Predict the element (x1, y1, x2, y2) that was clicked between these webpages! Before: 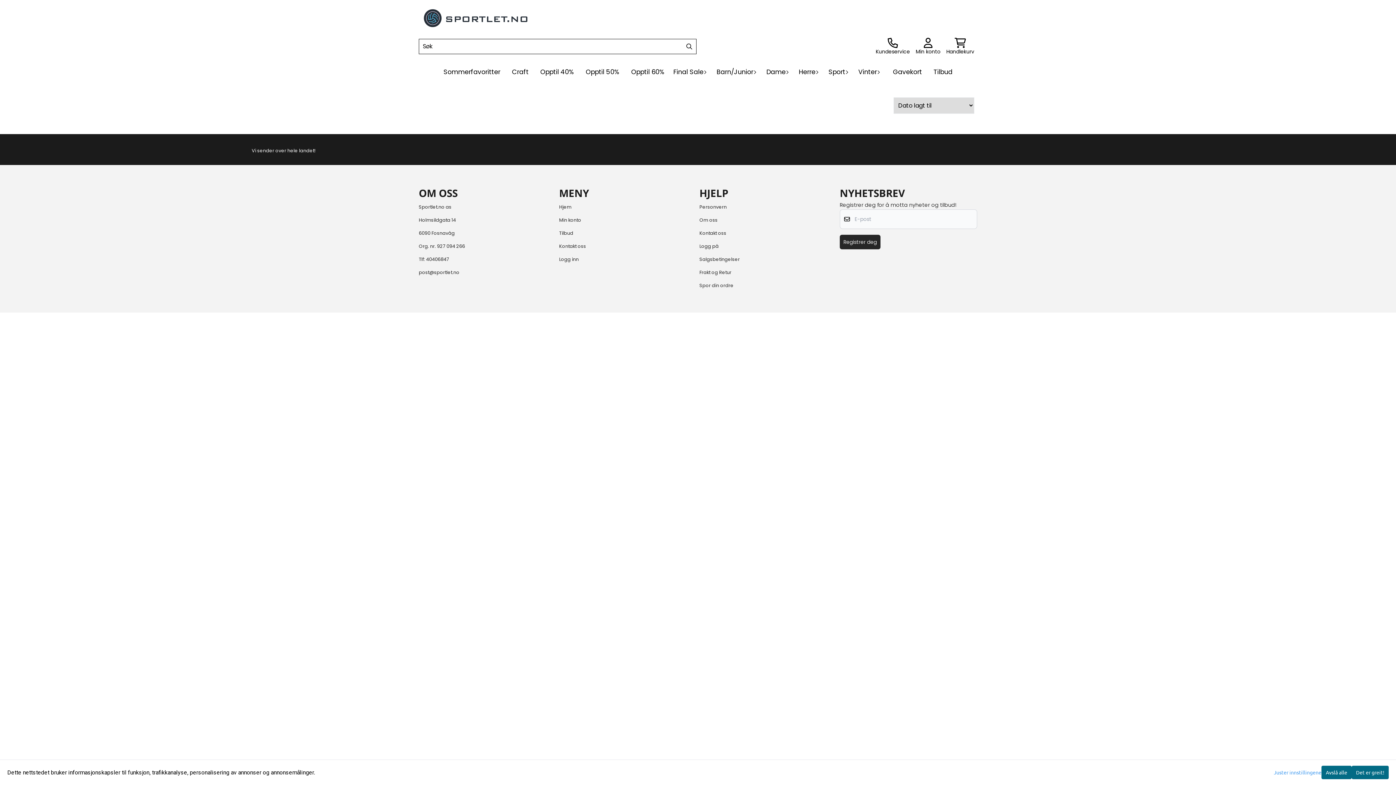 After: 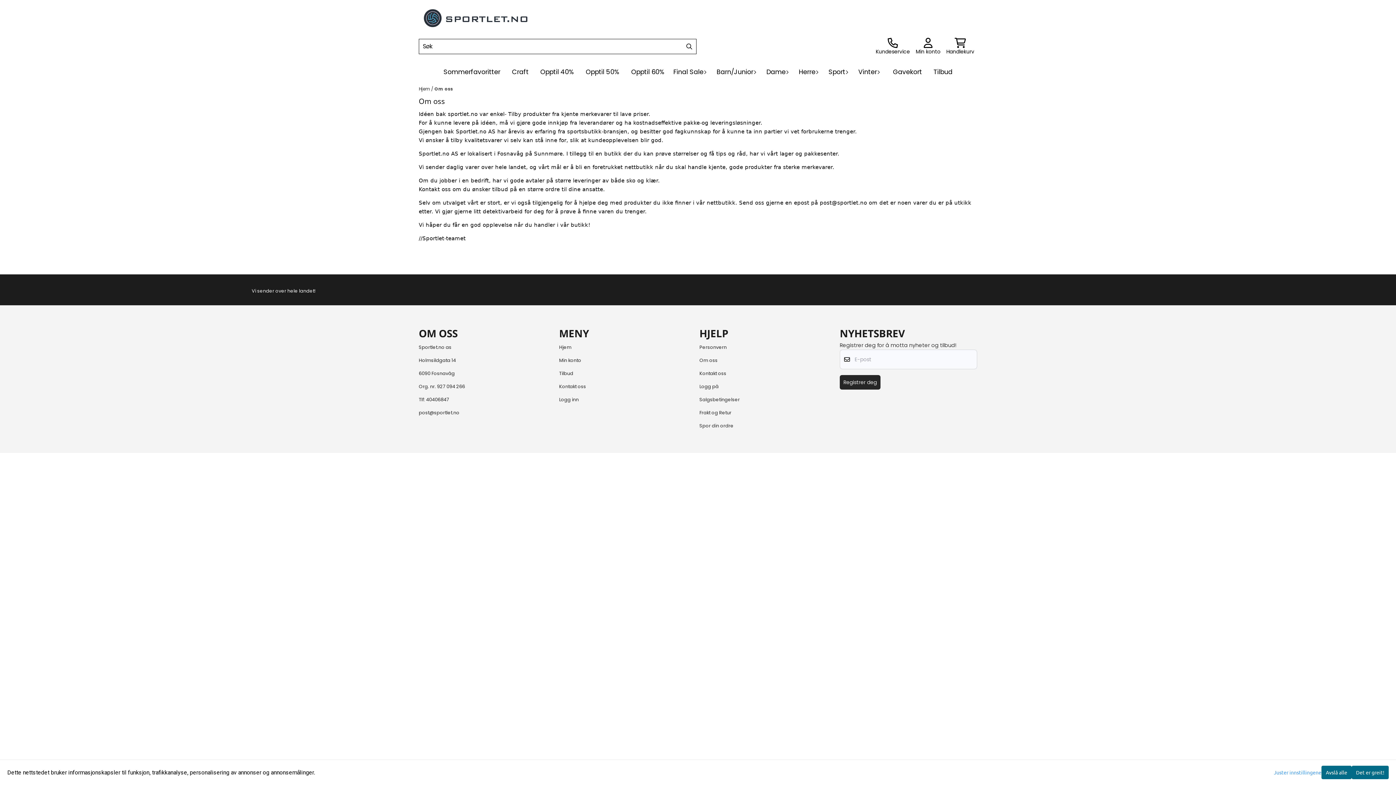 Action: label: Om oss bbox: (699, 213, 837, 226)